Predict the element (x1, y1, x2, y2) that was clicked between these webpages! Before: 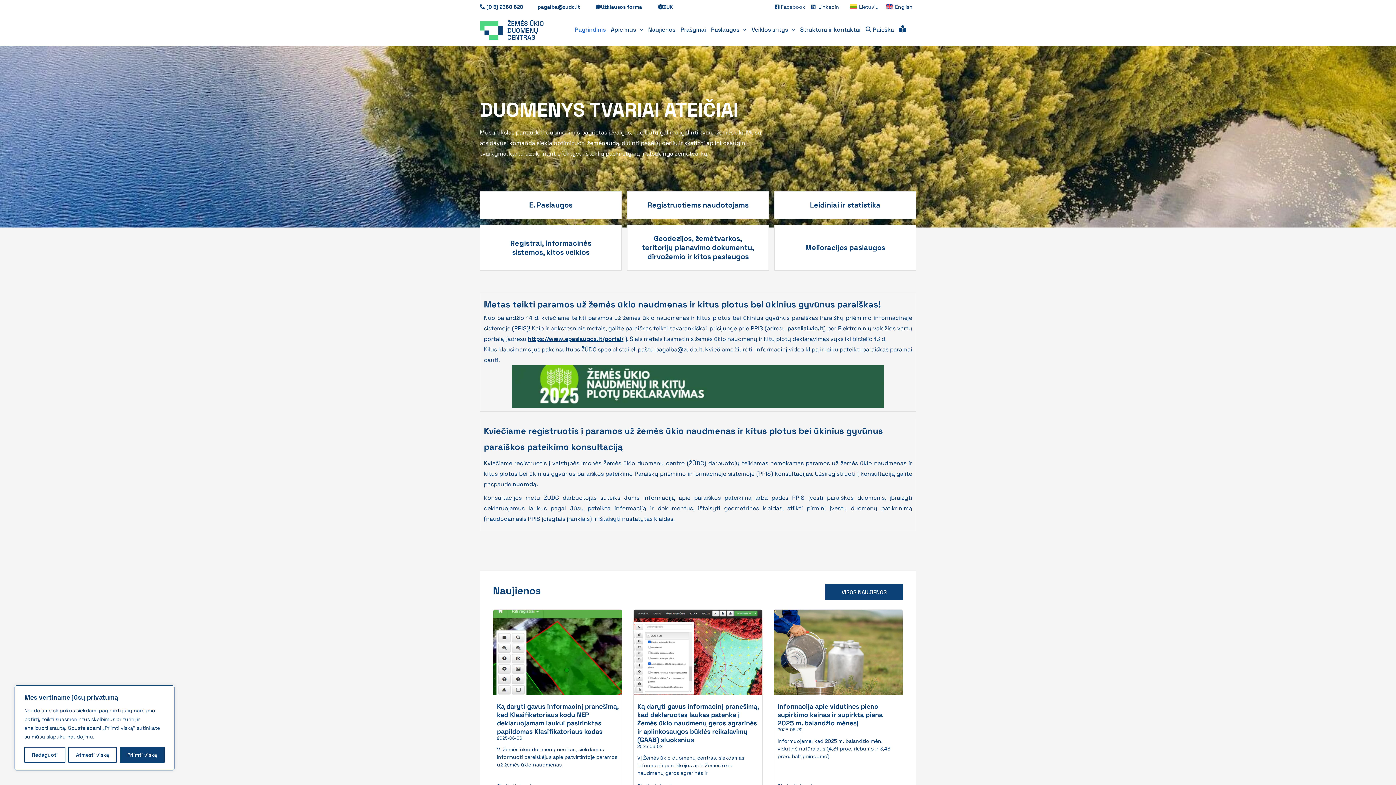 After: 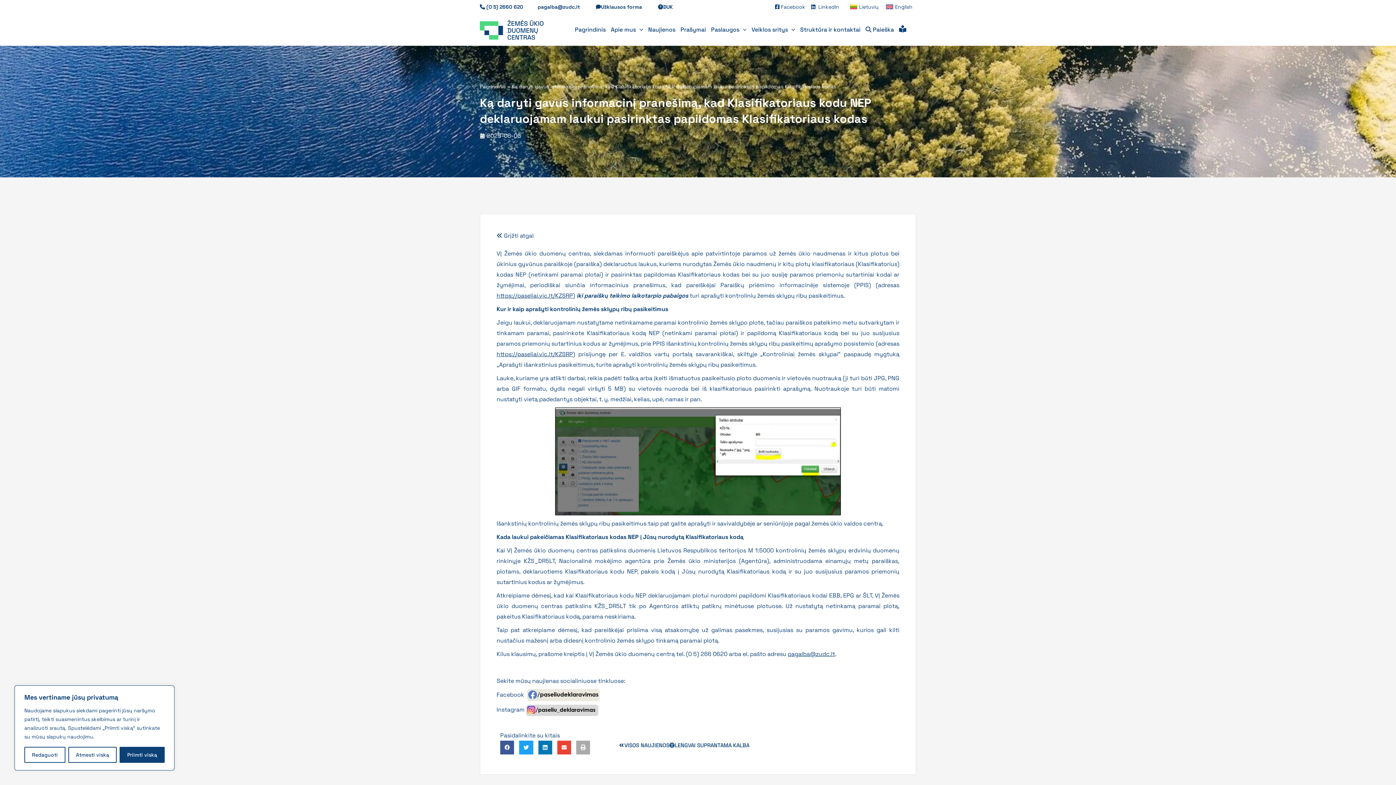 Action: label: Ką daryti gavus informacinį pranešimą, kad Klasifikatoriaus kodu NEP deklaruojamam laukui pasirinktas papildomas Klasifikatoriaus kodas bbox: (497, 702, 618, 735)